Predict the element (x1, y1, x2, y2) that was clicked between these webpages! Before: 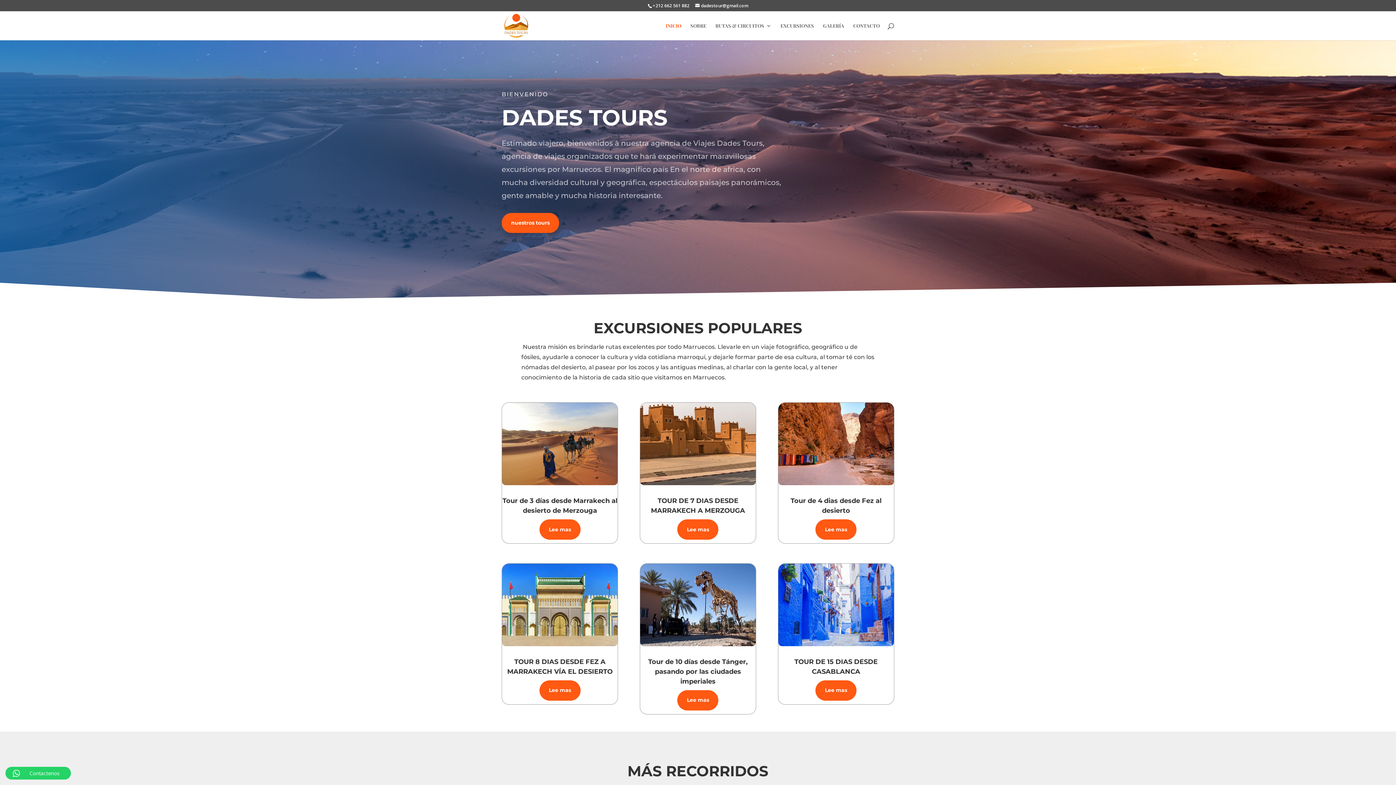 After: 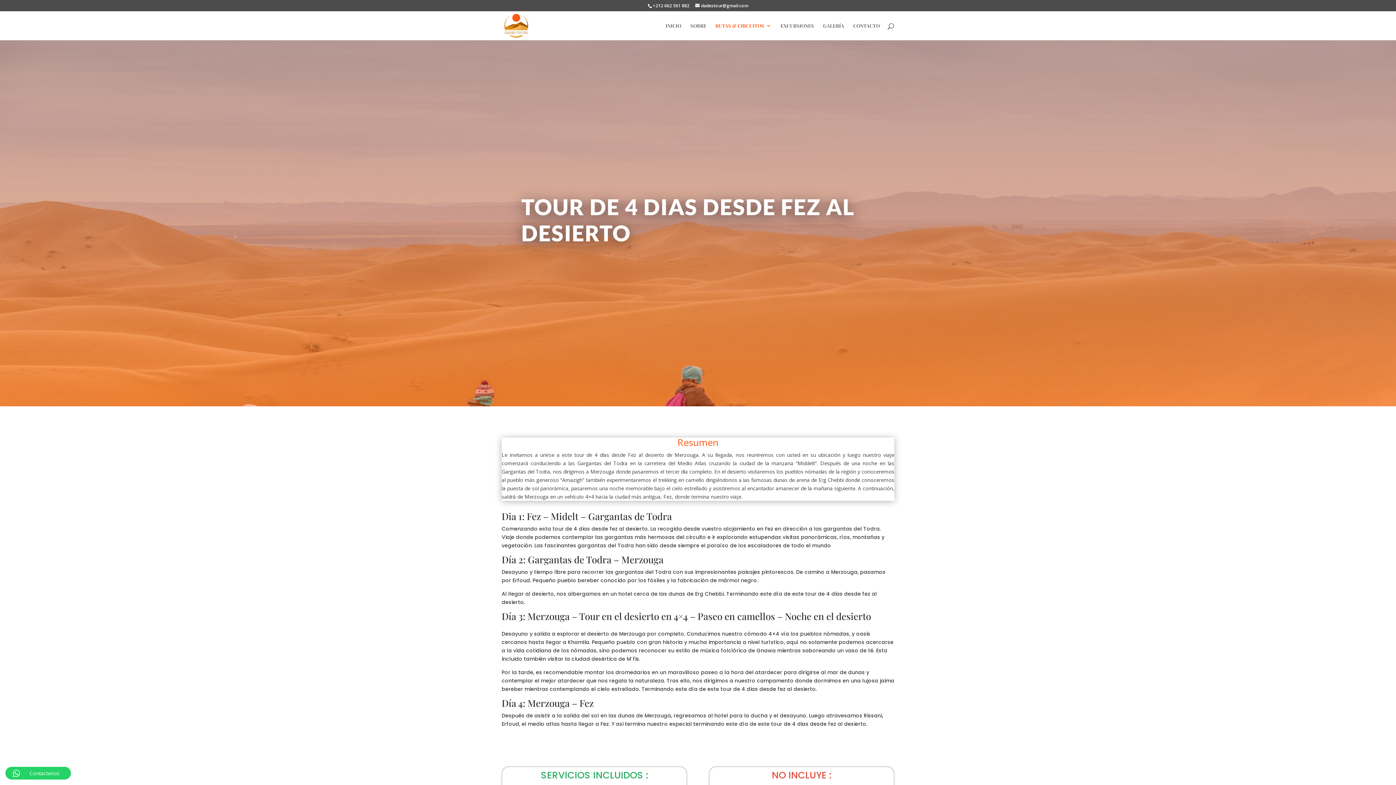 Action: label: Lee mas bbox: (815, 519, 856, 539)